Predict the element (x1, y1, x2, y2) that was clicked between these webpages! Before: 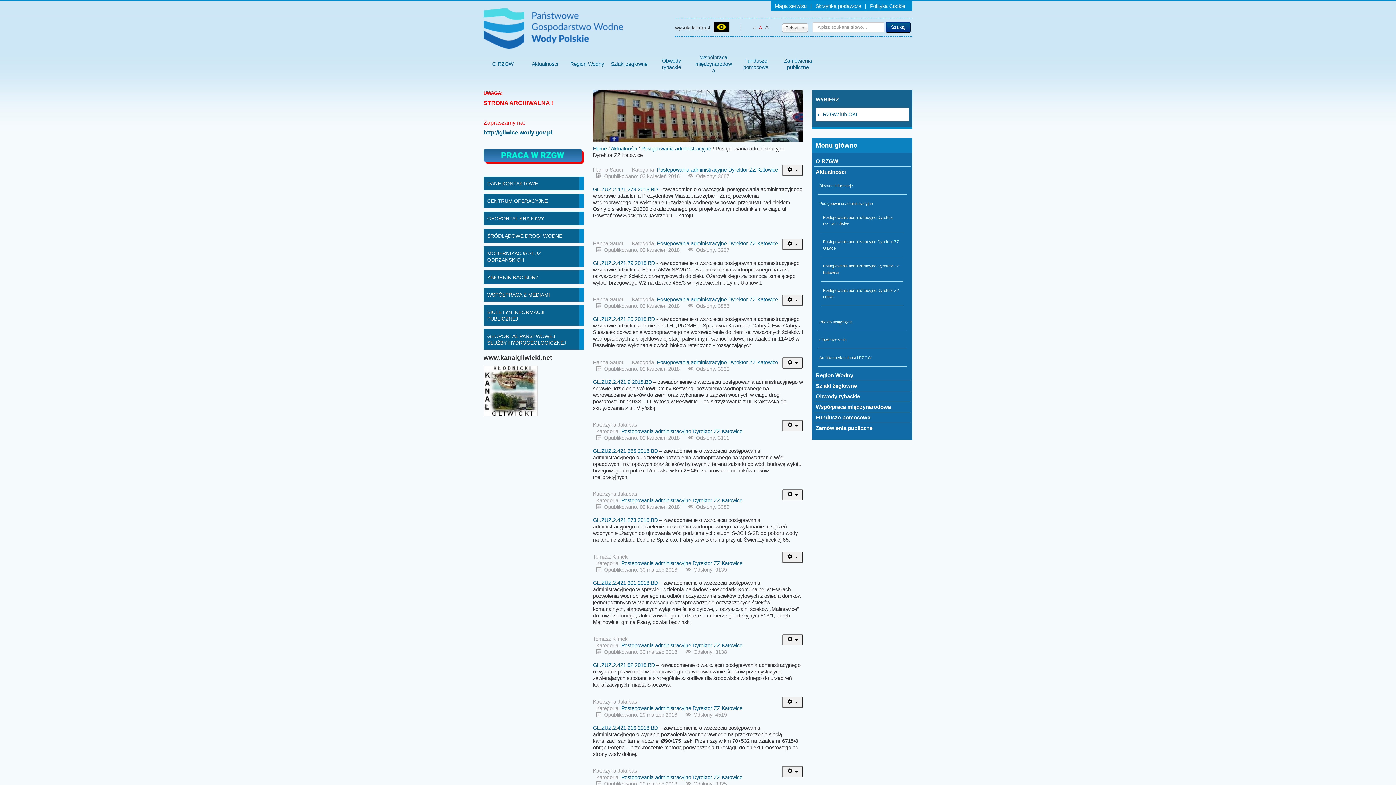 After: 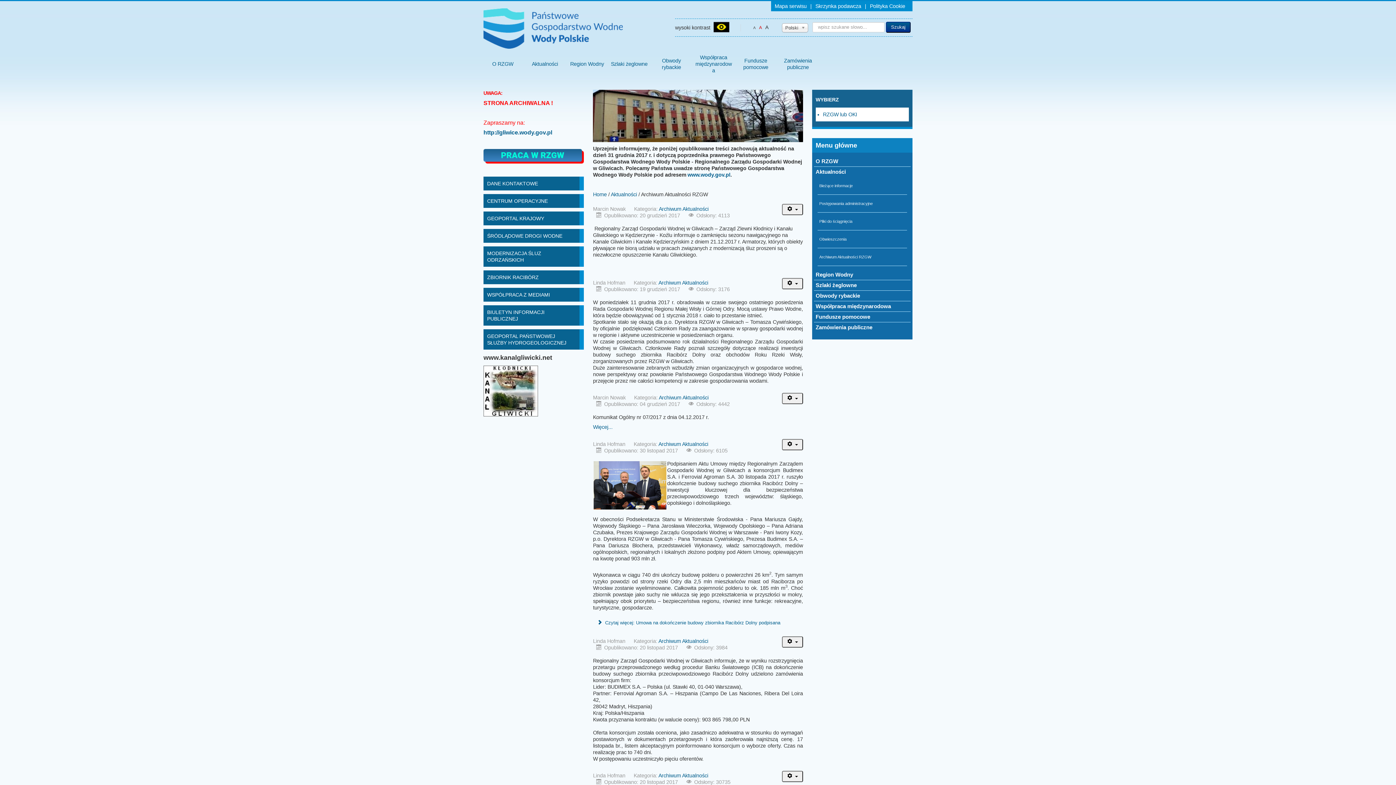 Action: bbox: (819, 355, 871, 360) label: Archiwum Aktualności RZGW